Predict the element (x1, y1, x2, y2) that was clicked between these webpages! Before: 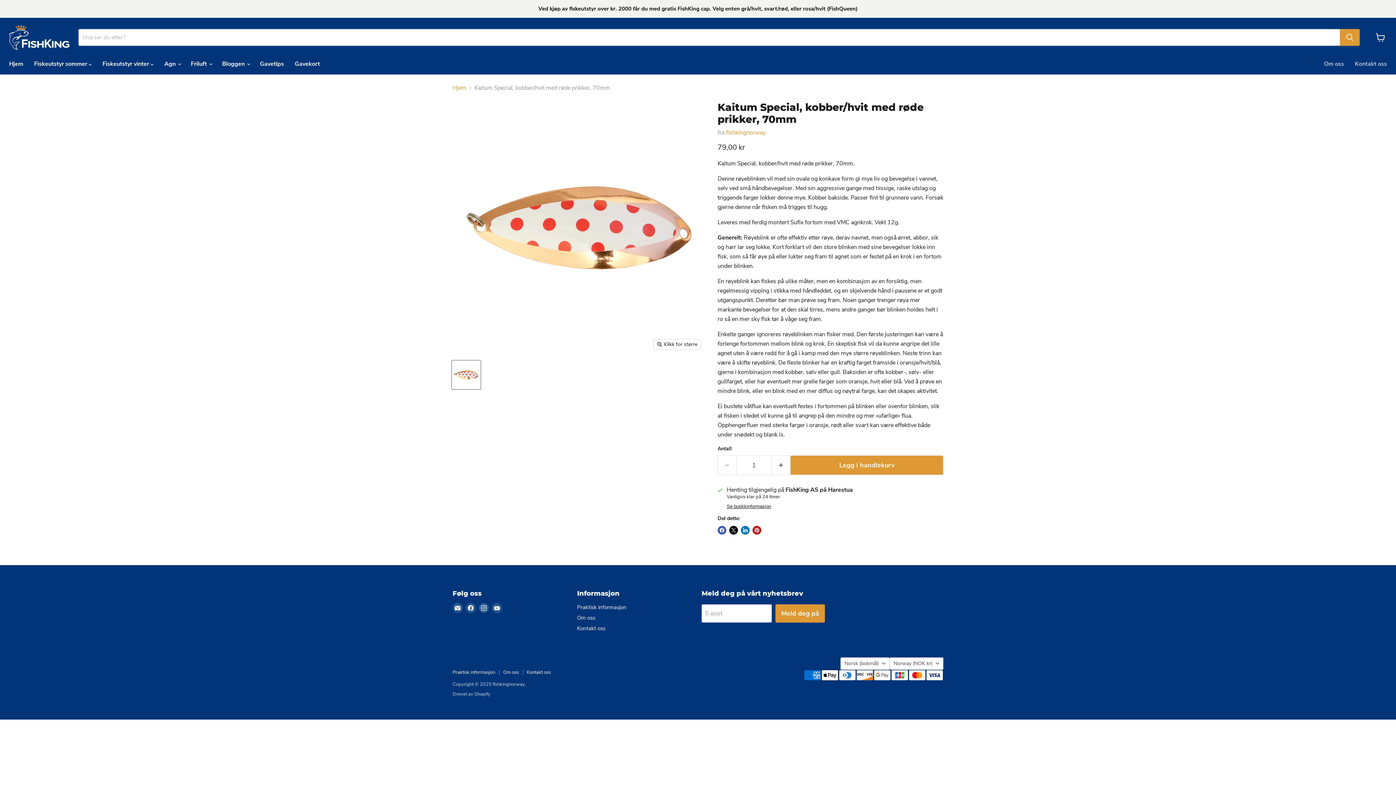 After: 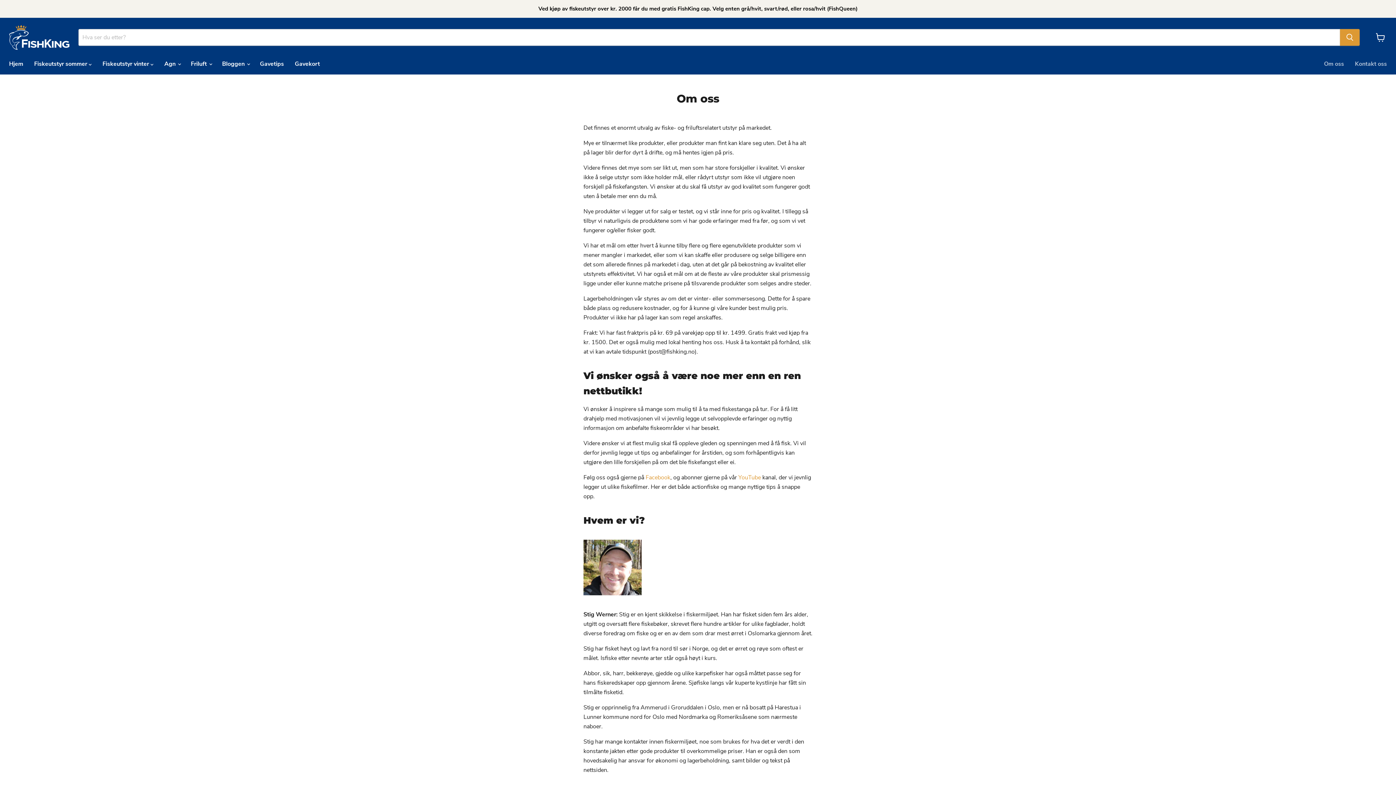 Action: bbox: (577, 614, 595, 621) label: Om oss